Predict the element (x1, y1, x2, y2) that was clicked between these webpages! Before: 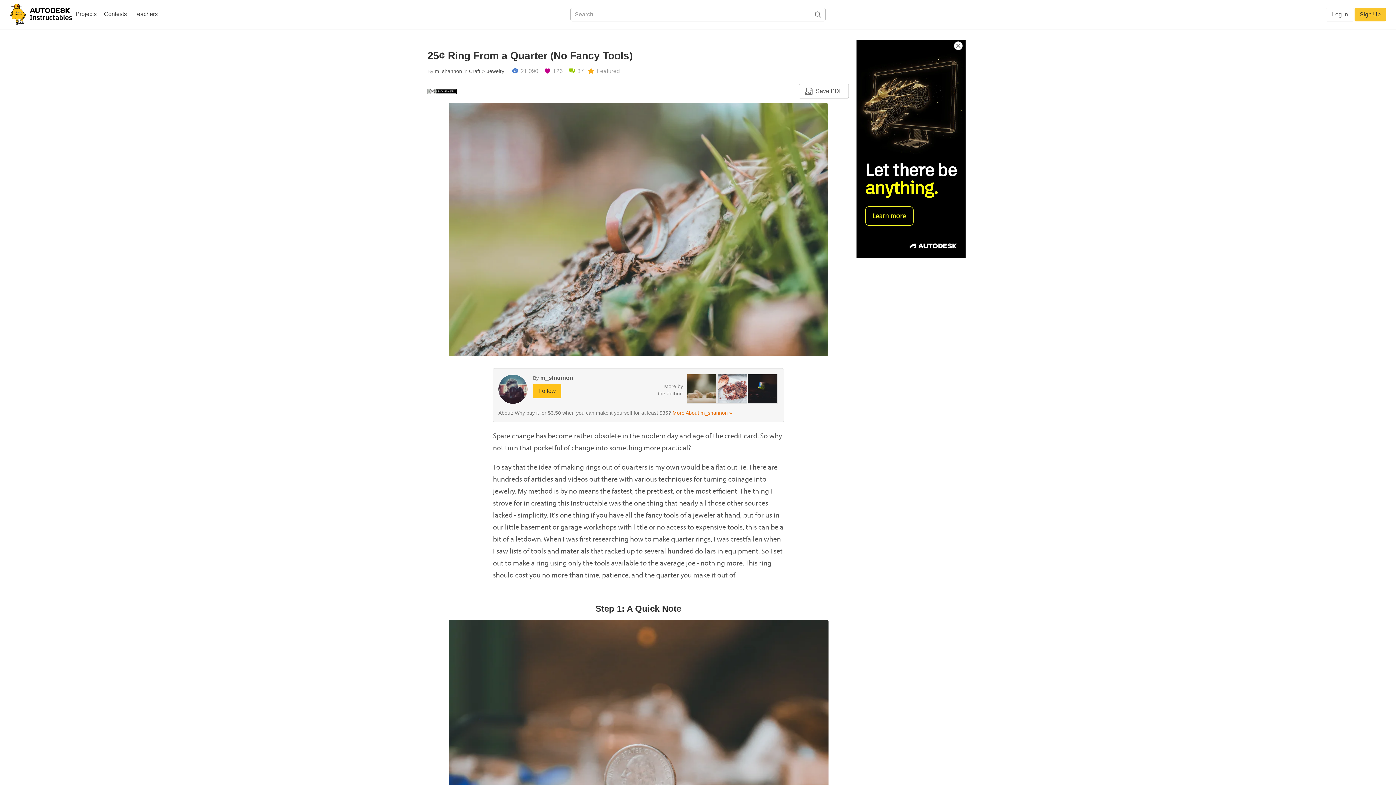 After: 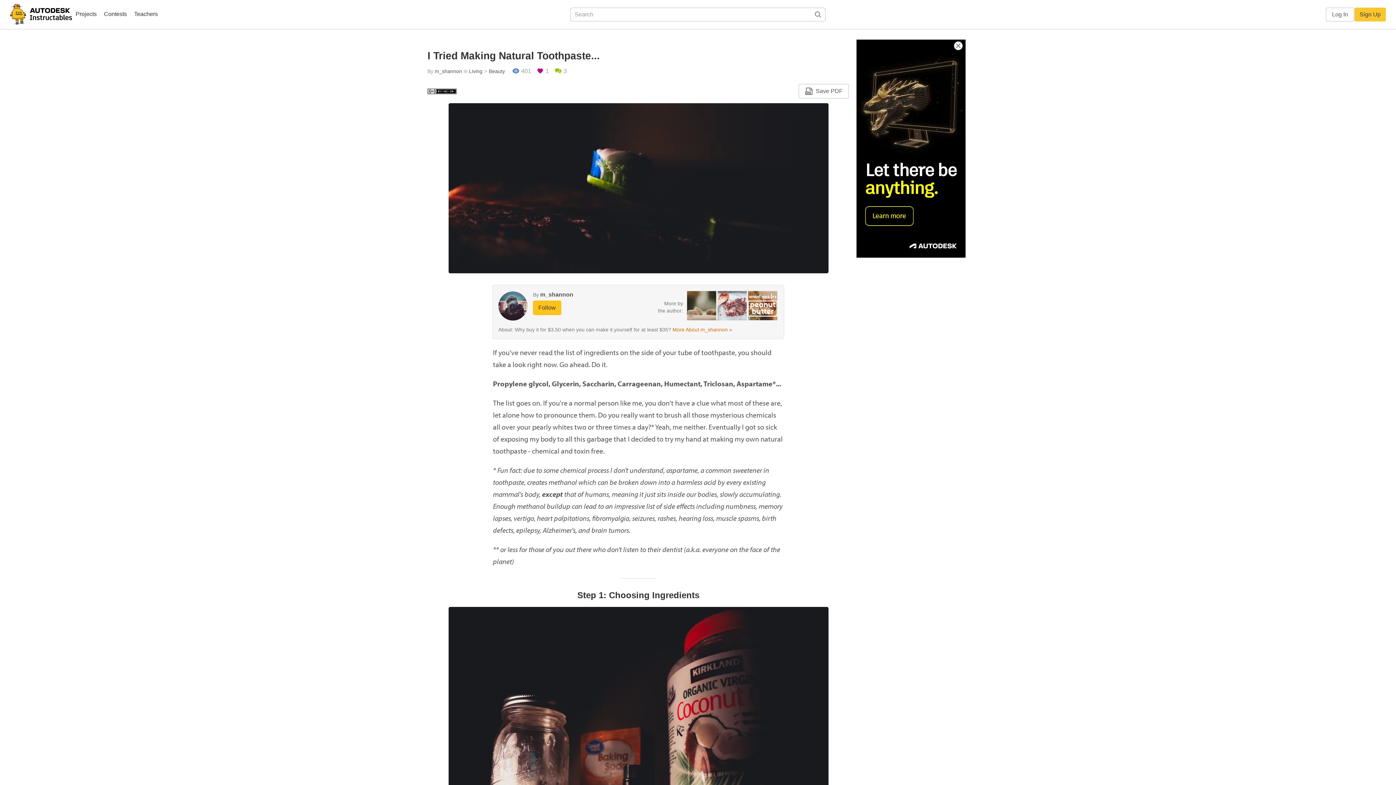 Action: bbox: (748, 385, 777, 391)